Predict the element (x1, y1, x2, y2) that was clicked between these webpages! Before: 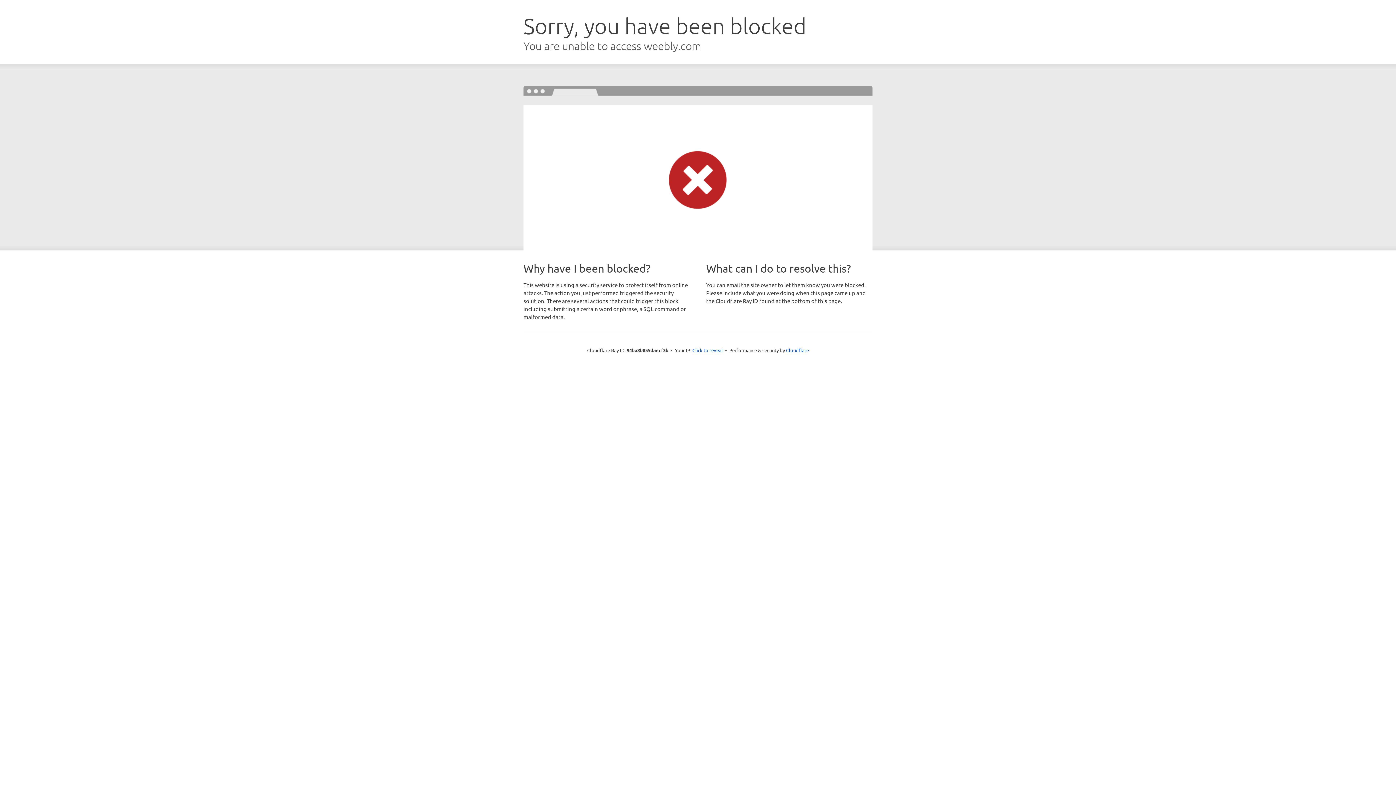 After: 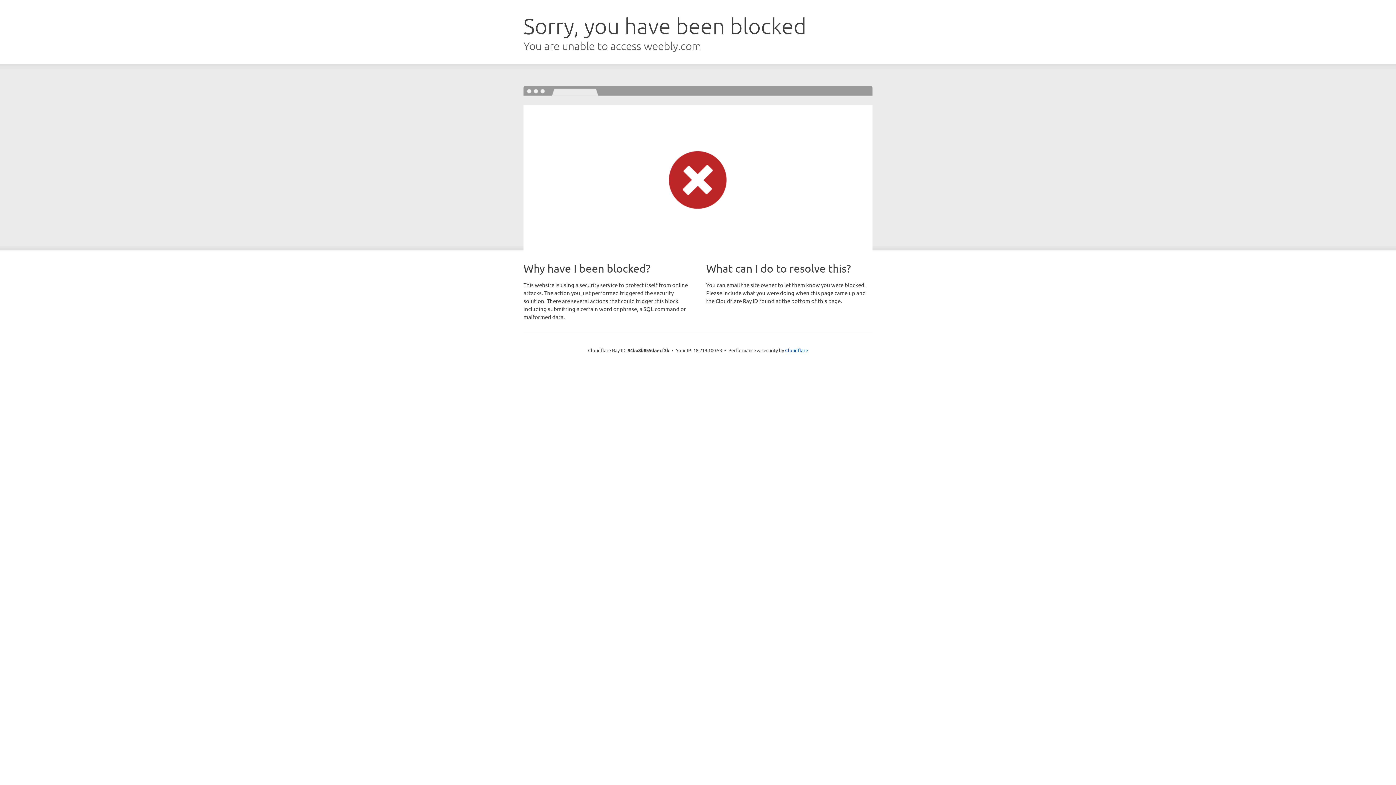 Action: label: Click to reveal bbox: (692, 346, 723, 353)